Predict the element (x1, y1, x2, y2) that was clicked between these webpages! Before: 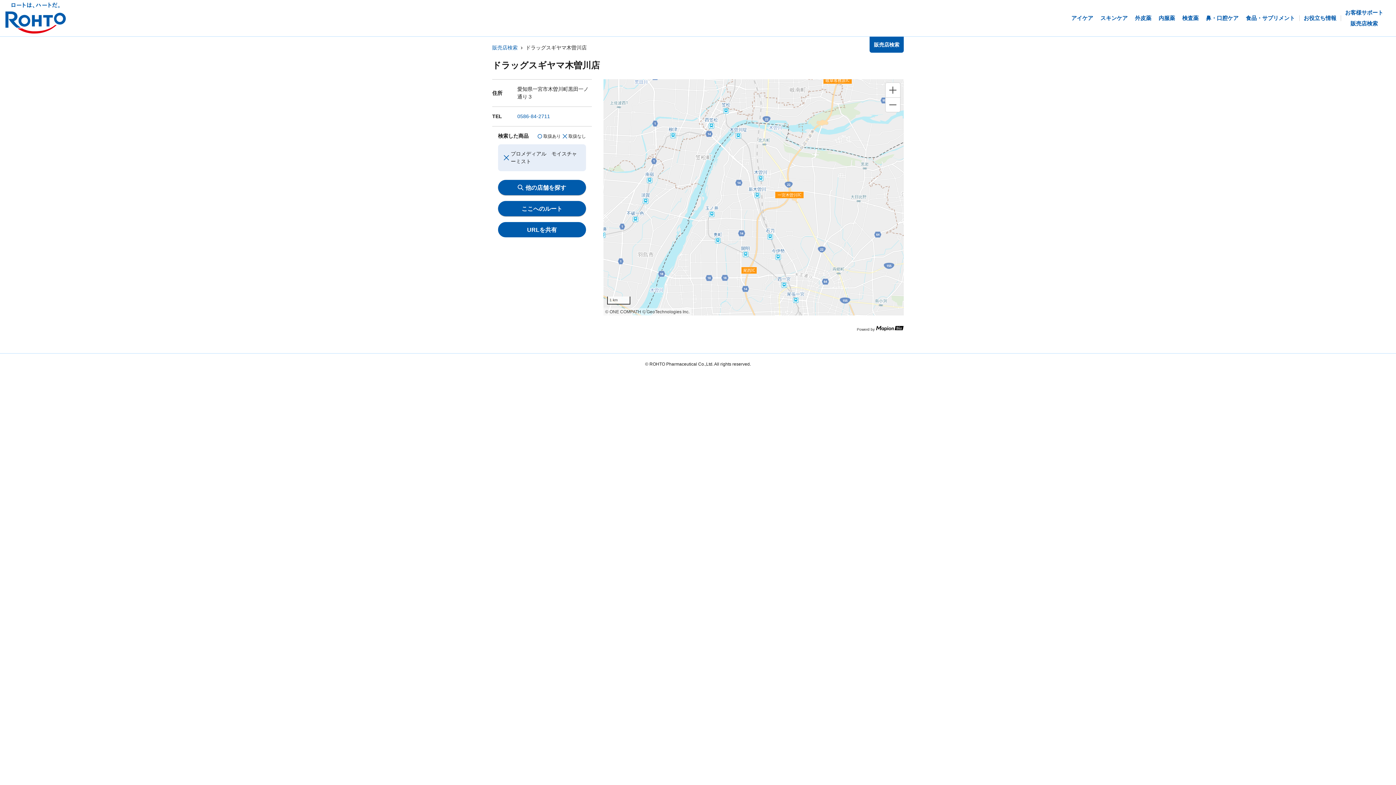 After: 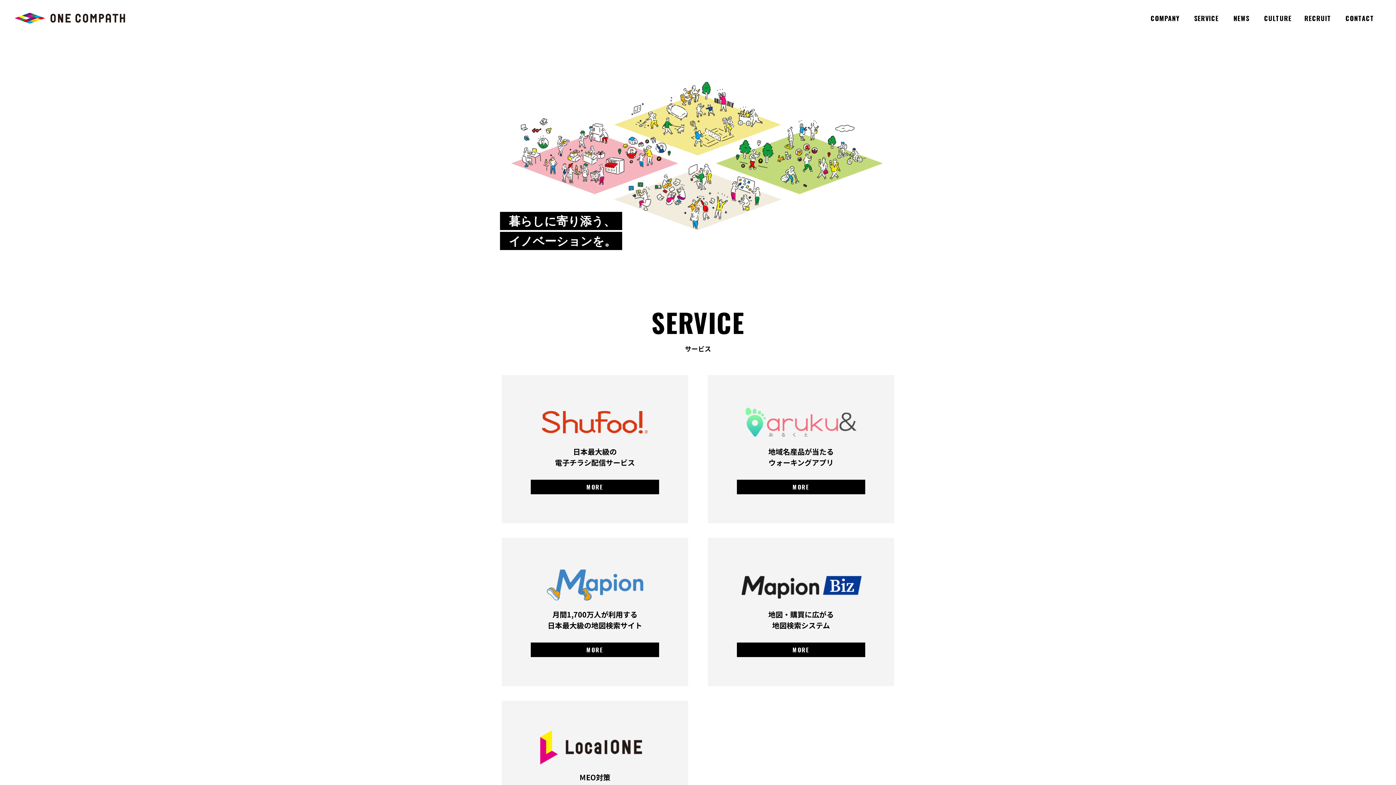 Action: bbox: (605, 309, 641, 314) label: © ONE COMPATH